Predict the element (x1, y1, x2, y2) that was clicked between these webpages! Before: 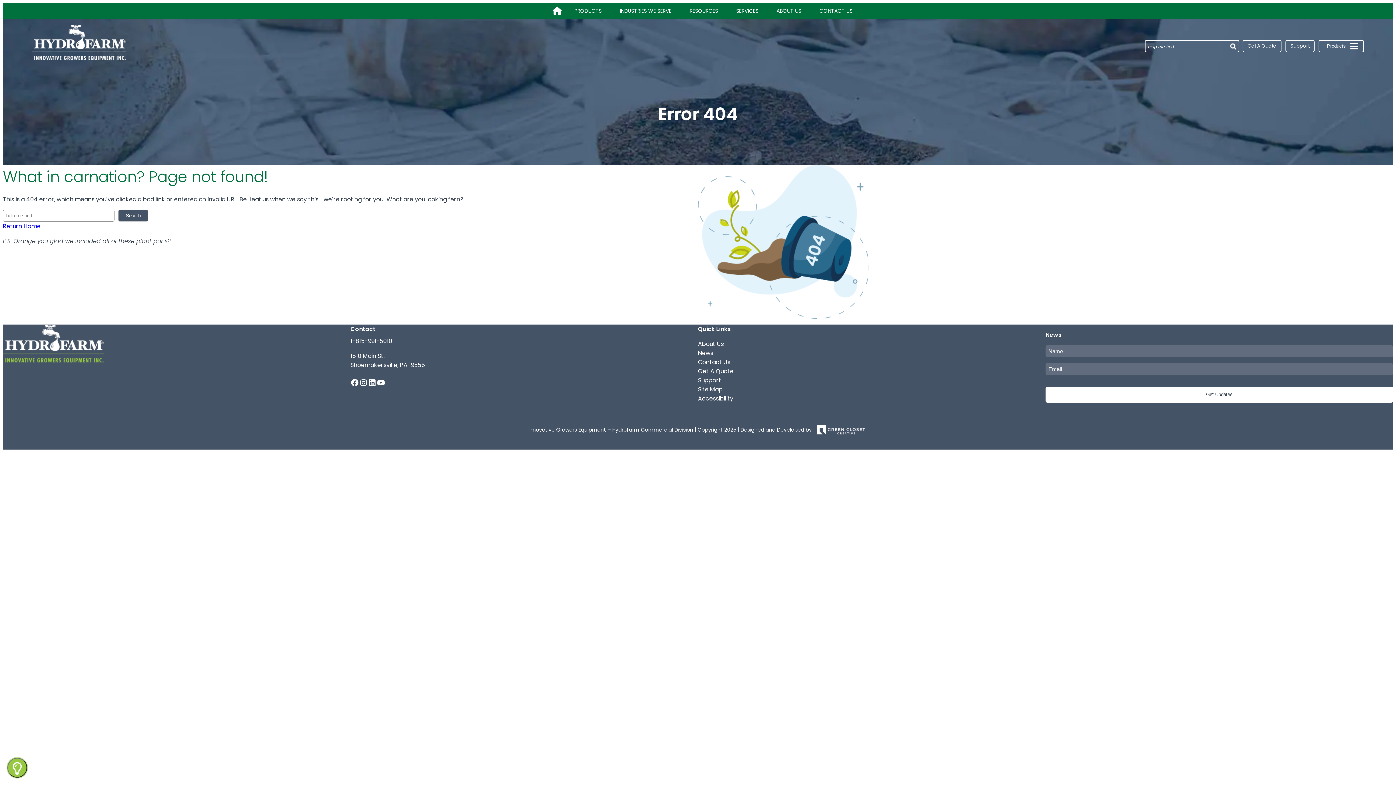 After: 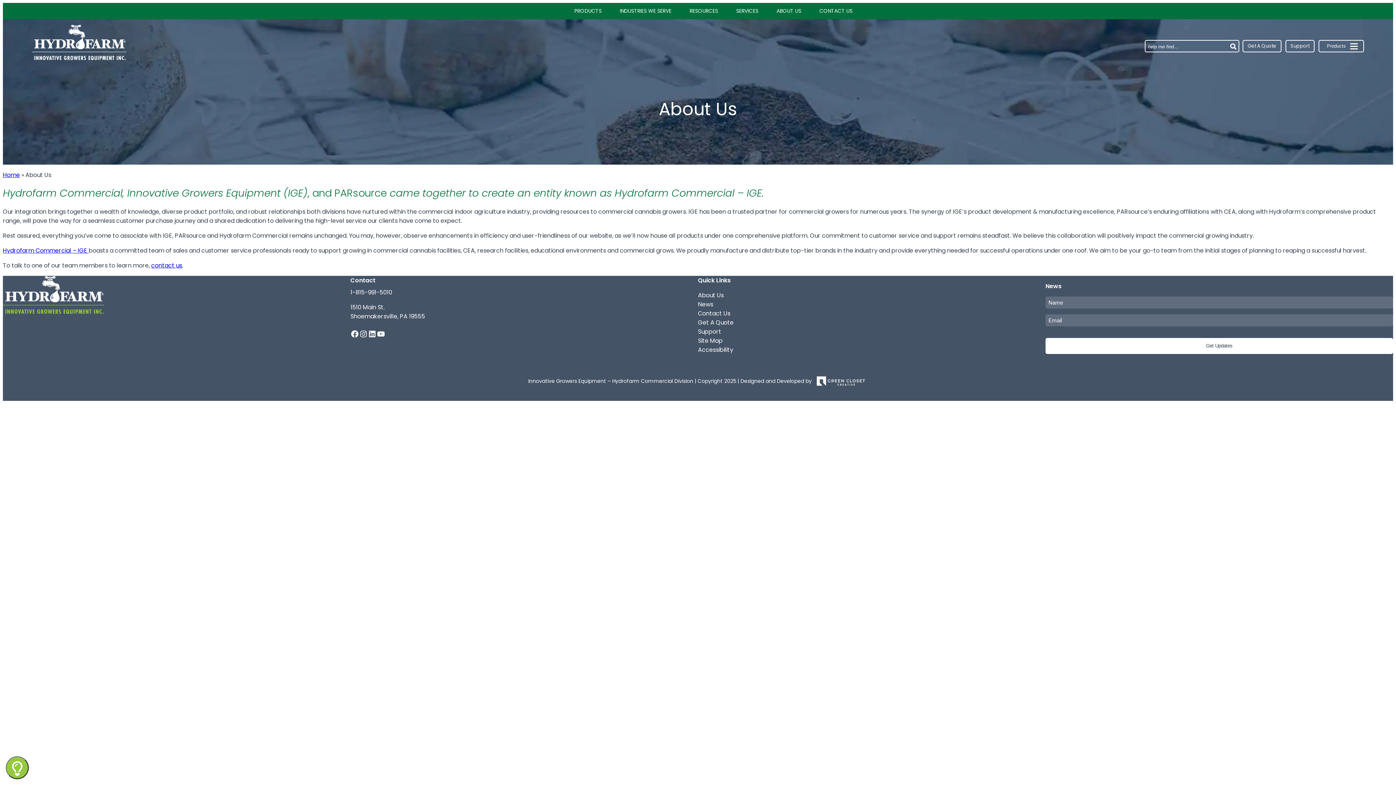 Action: bbox: (698, 339, 724, 348) label: About Us